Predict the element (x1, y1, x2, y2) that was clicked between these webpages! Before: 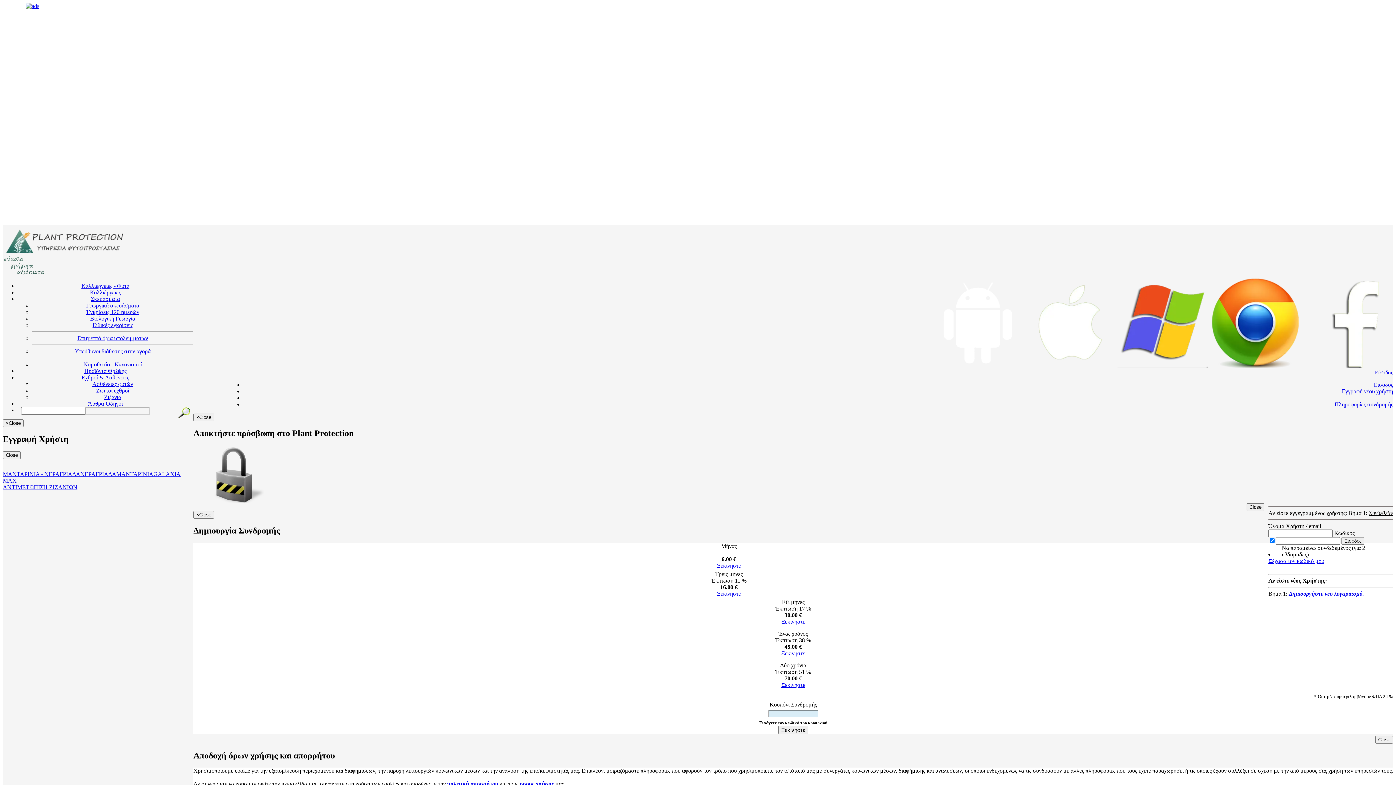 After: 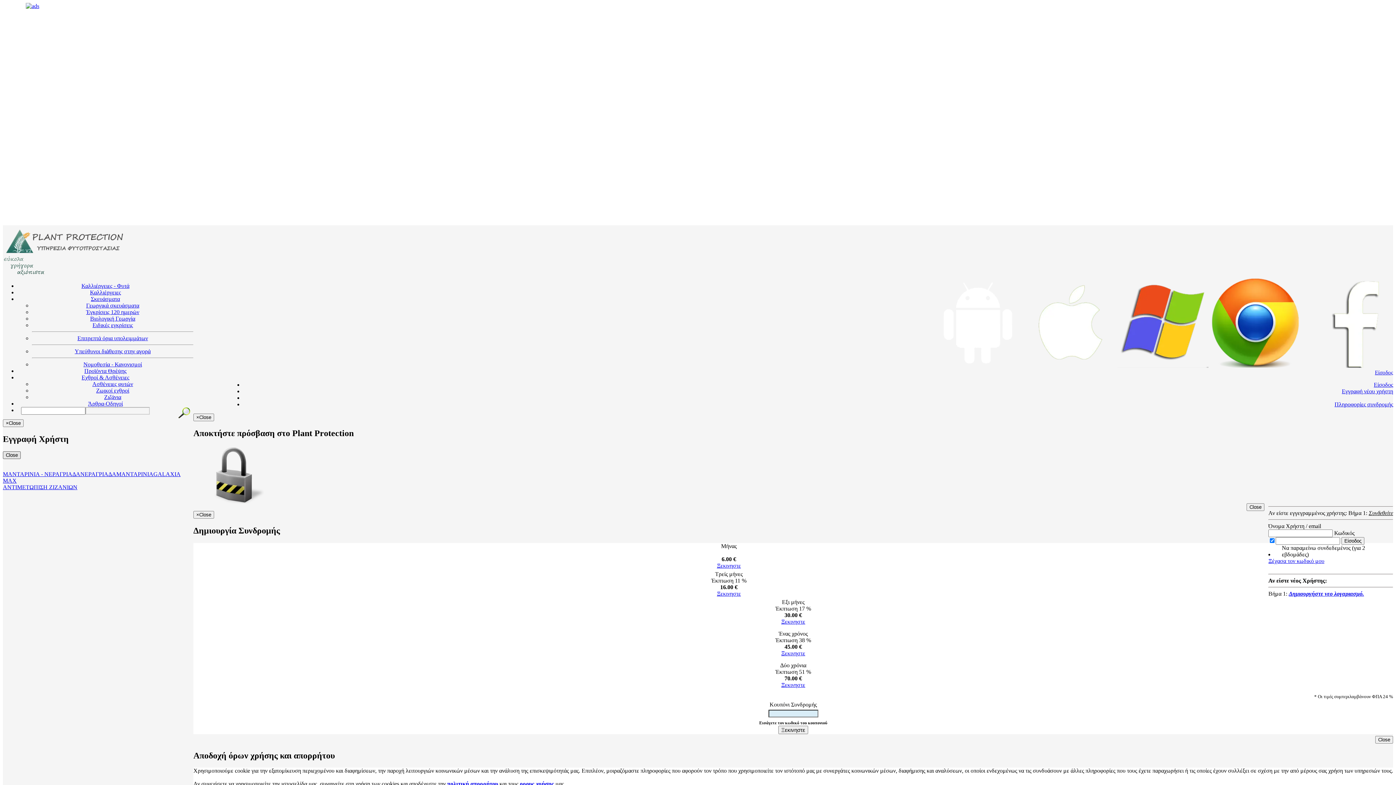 Action: label: Close bbox: (2, 451, 20, 459)